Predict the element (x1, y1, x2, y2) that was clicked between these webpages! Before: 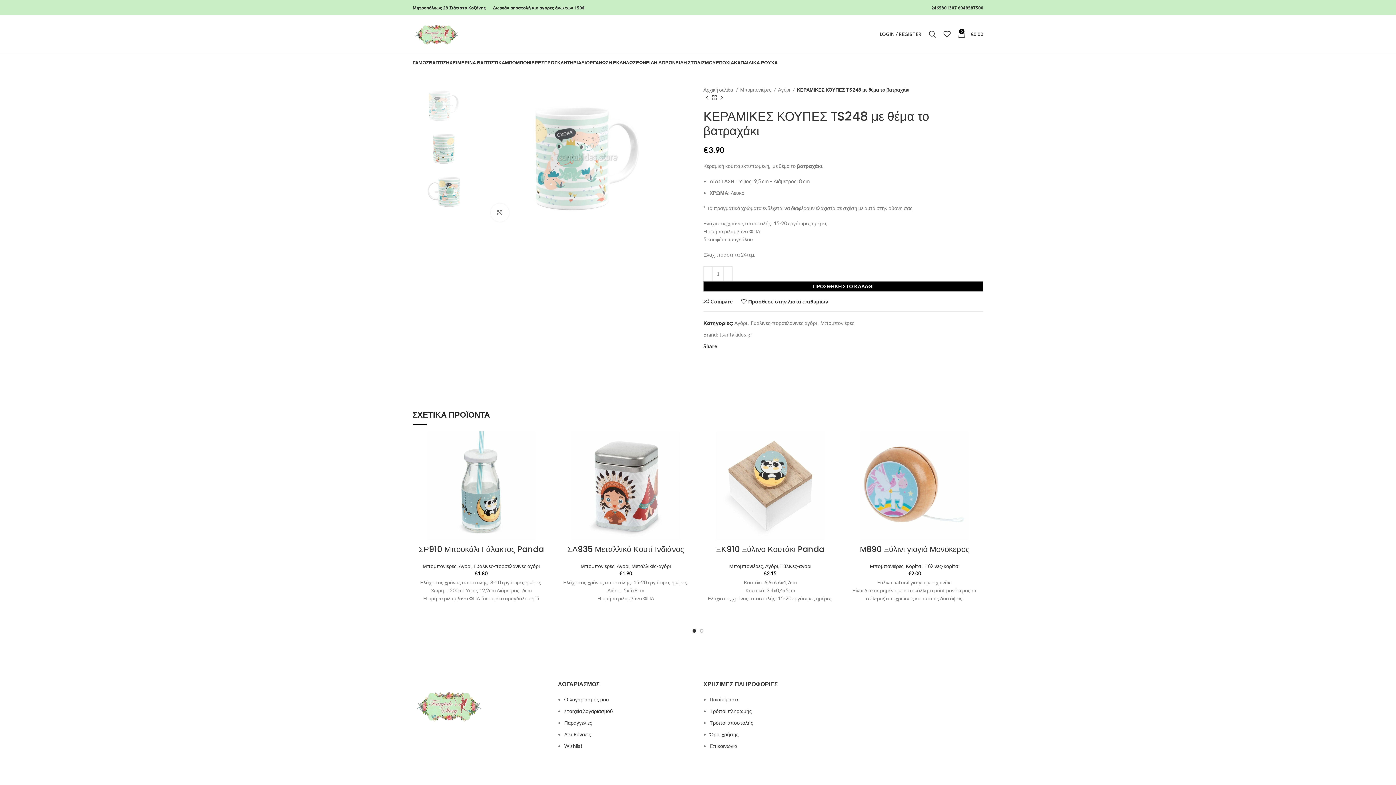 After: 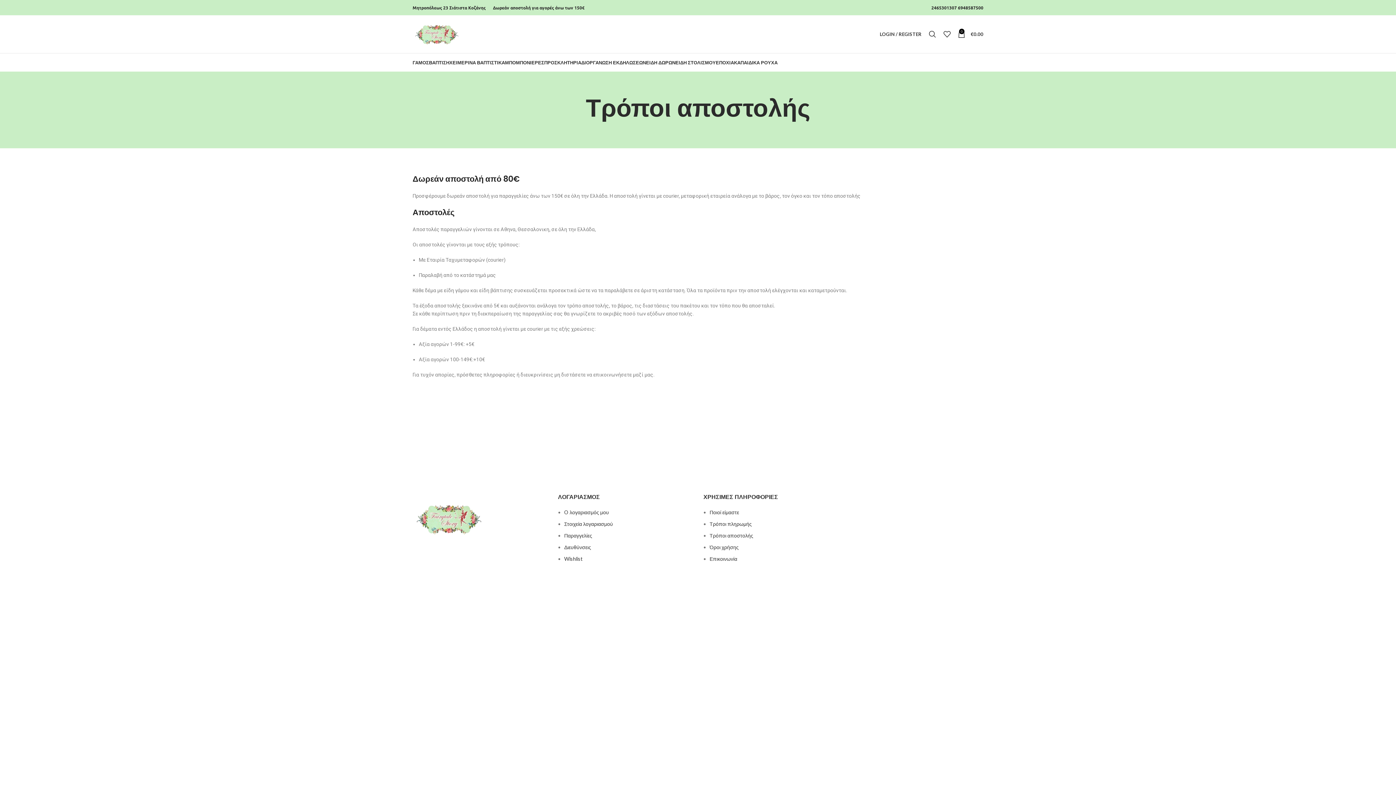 Action: bbox: (709, 720, 753, 726) label: Τρόποι αποστολής